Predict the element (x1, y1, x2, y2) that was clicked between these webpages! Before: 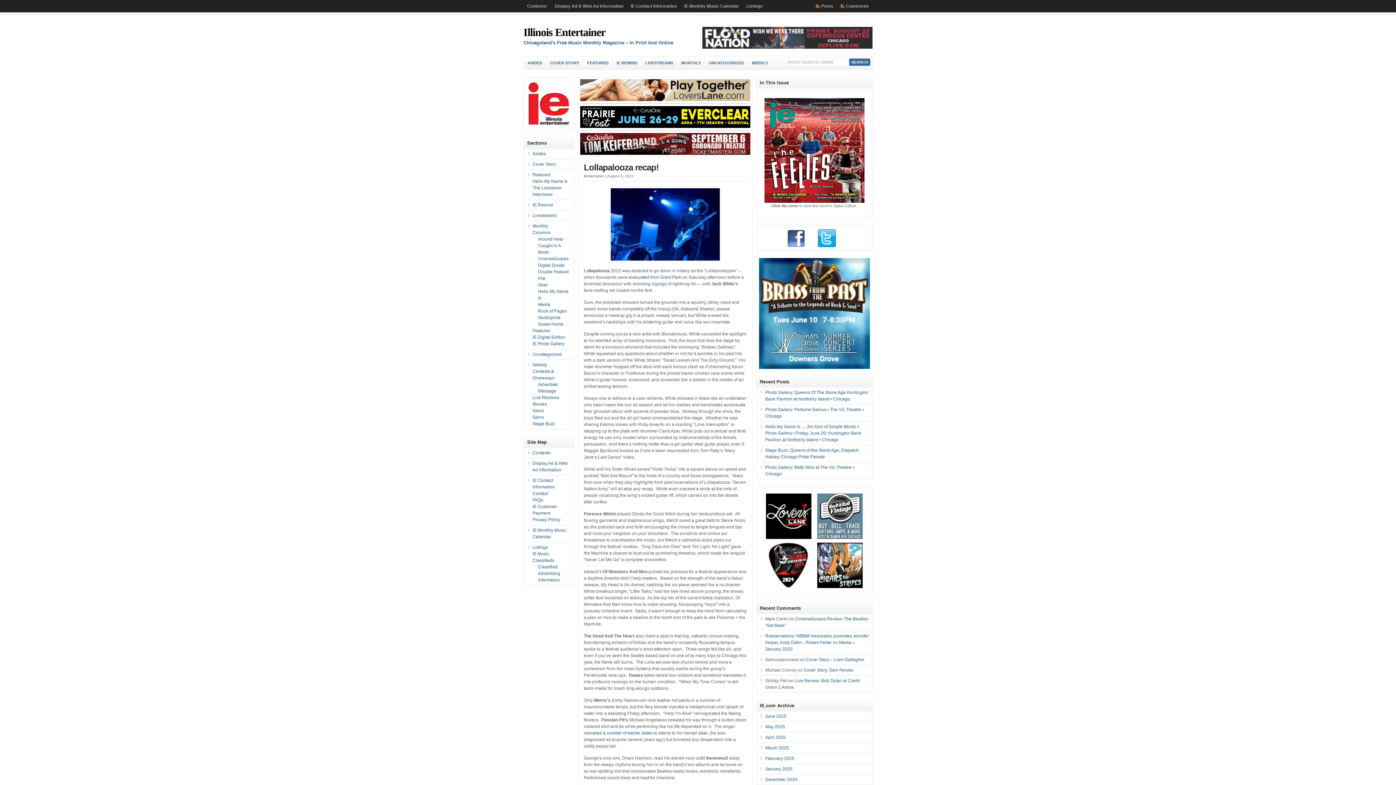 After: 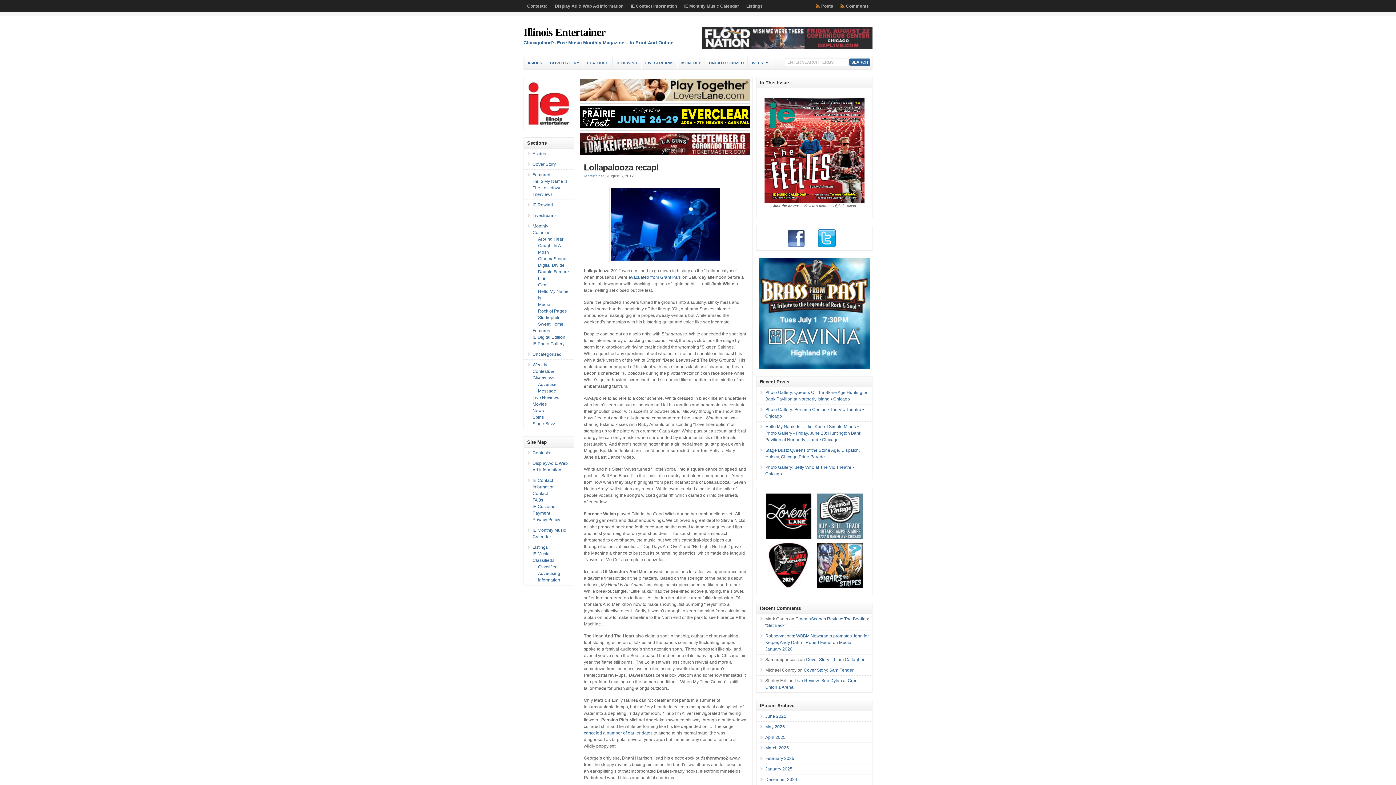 Action: bbox: (580, 97, 750, 102)